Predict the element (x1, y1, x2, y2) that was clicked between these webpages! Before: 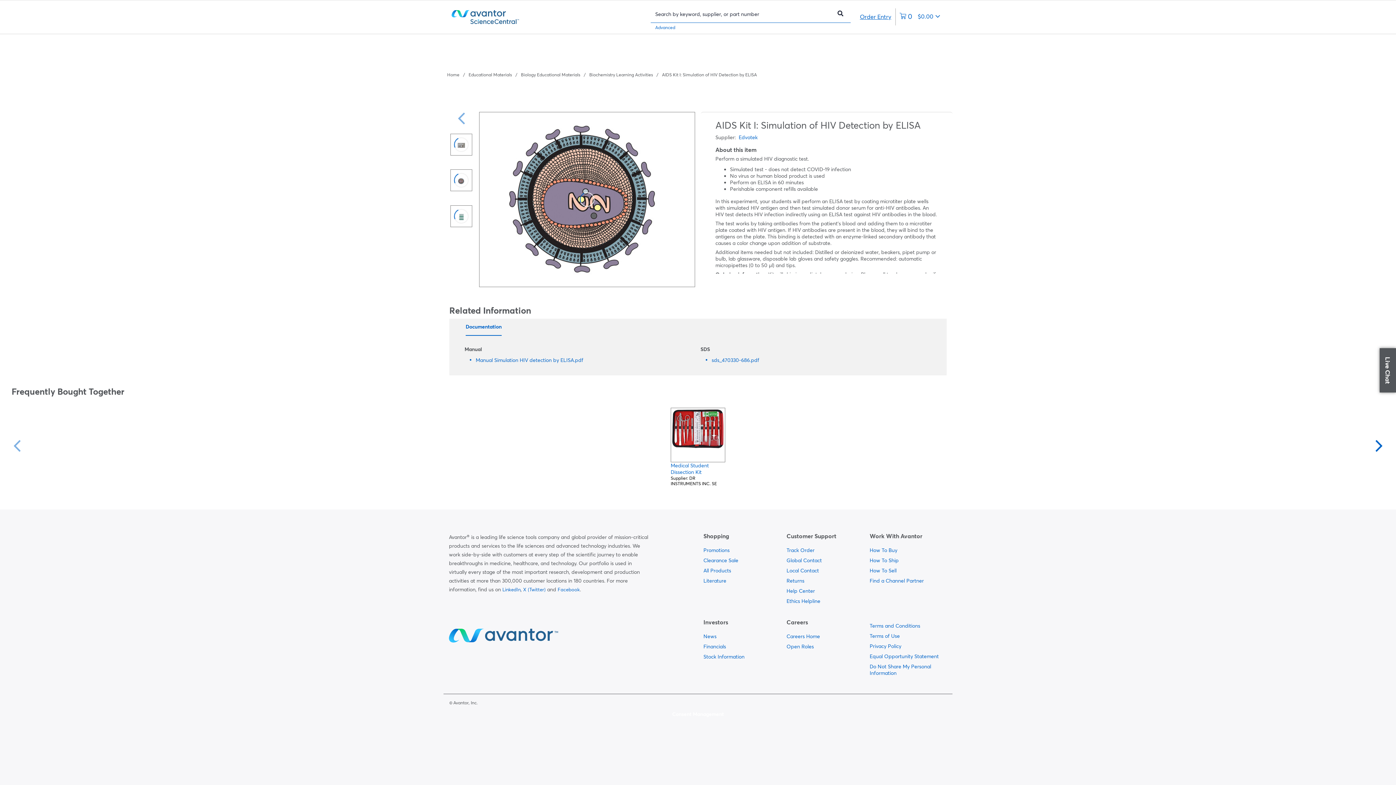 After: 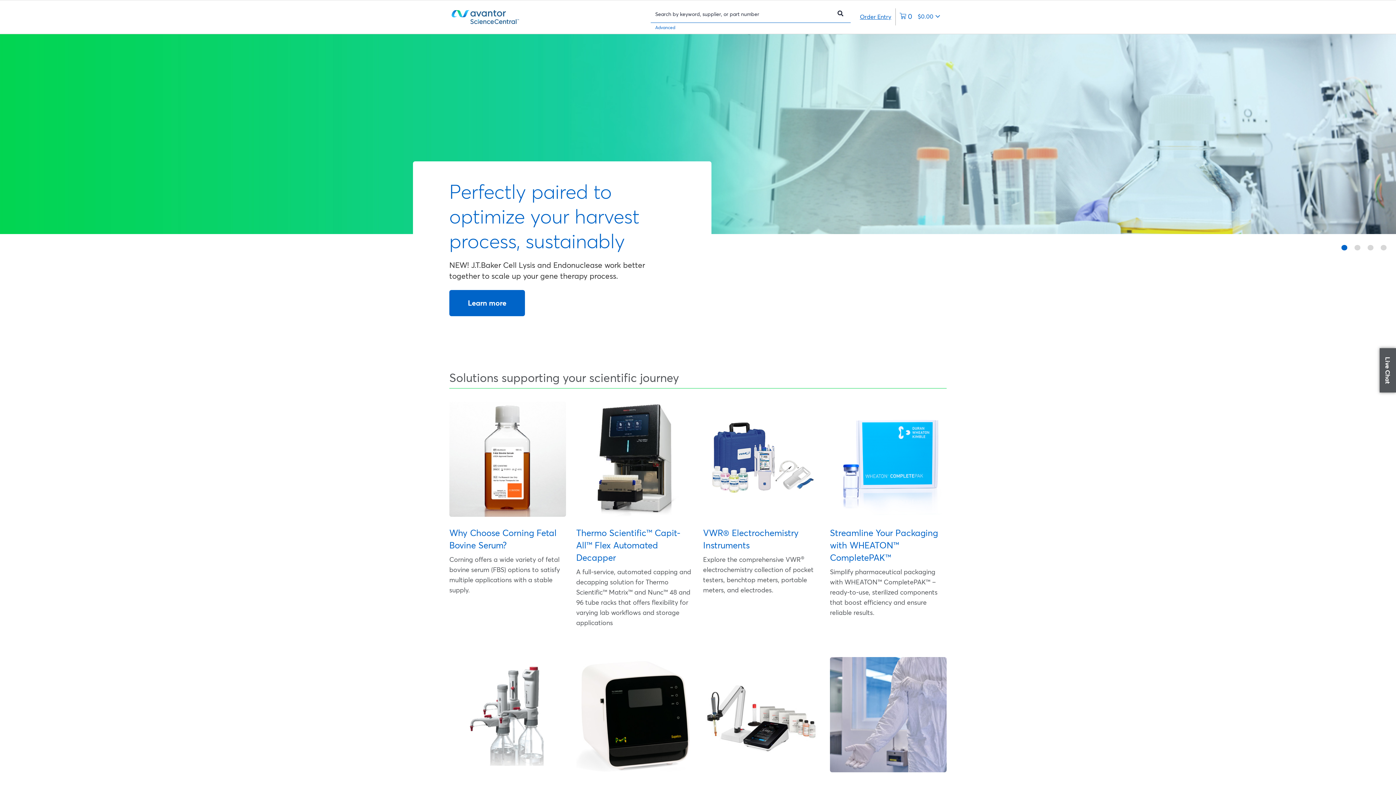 Action: bbox: (447, 10, 556, 23)